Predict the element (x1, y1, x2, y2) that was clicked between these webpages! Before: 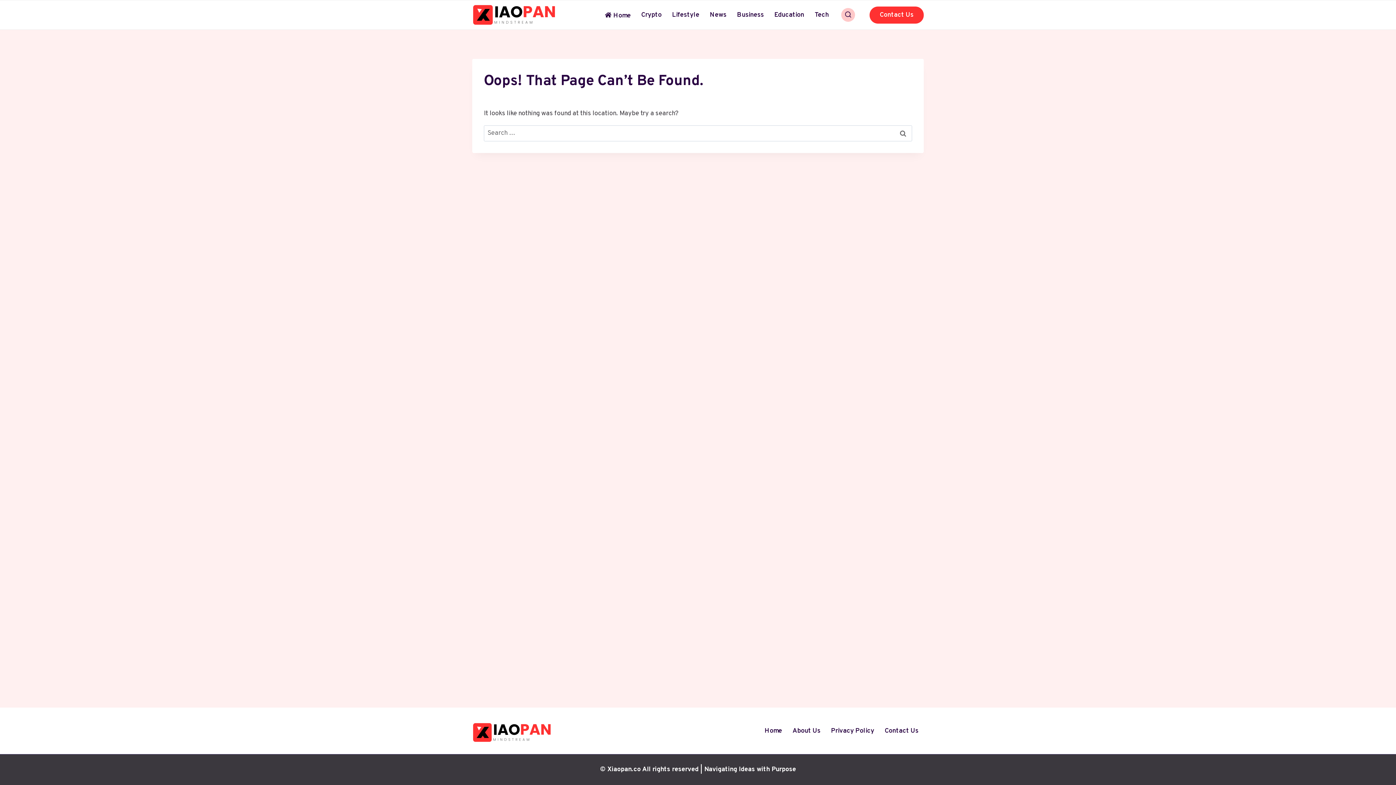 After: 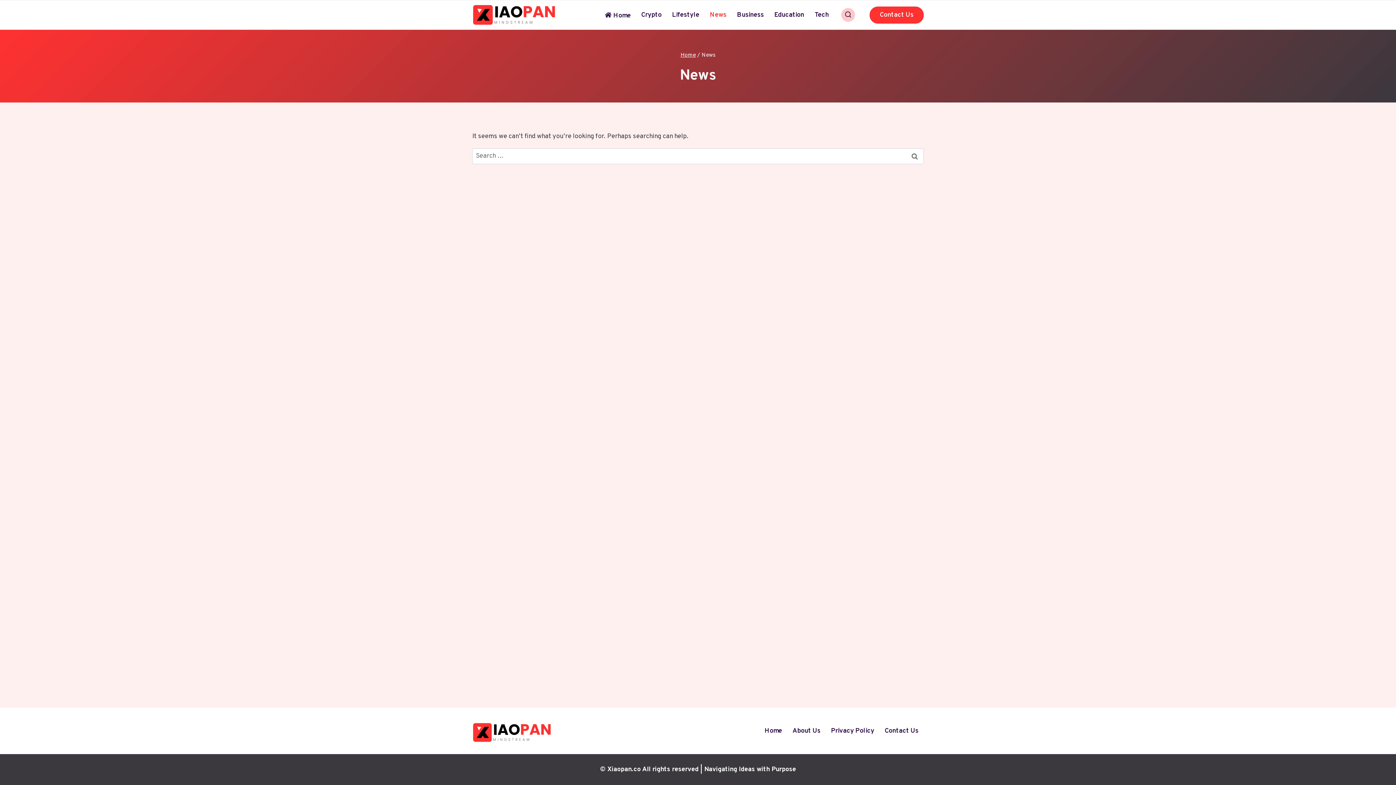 Action: label: News bbox: (704, 7, 731, 22)